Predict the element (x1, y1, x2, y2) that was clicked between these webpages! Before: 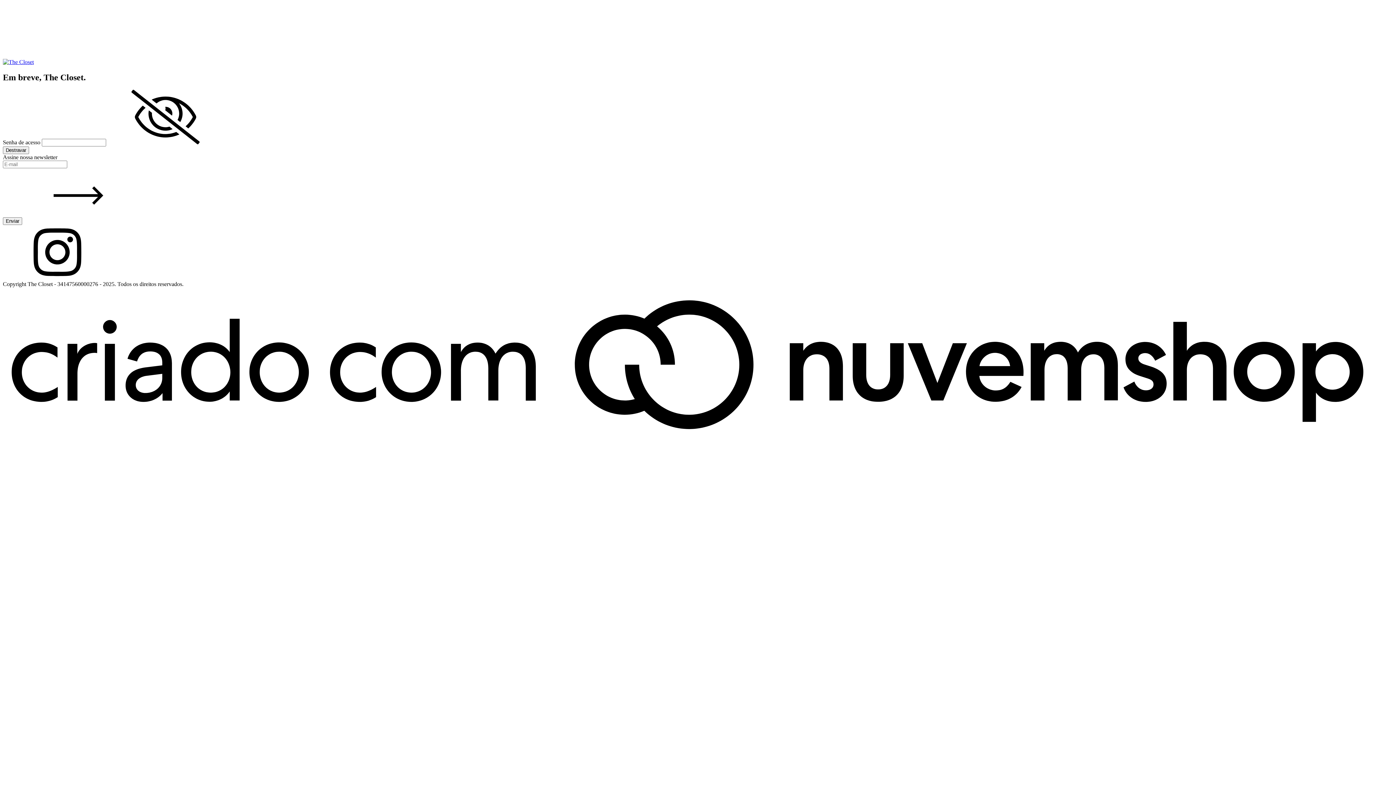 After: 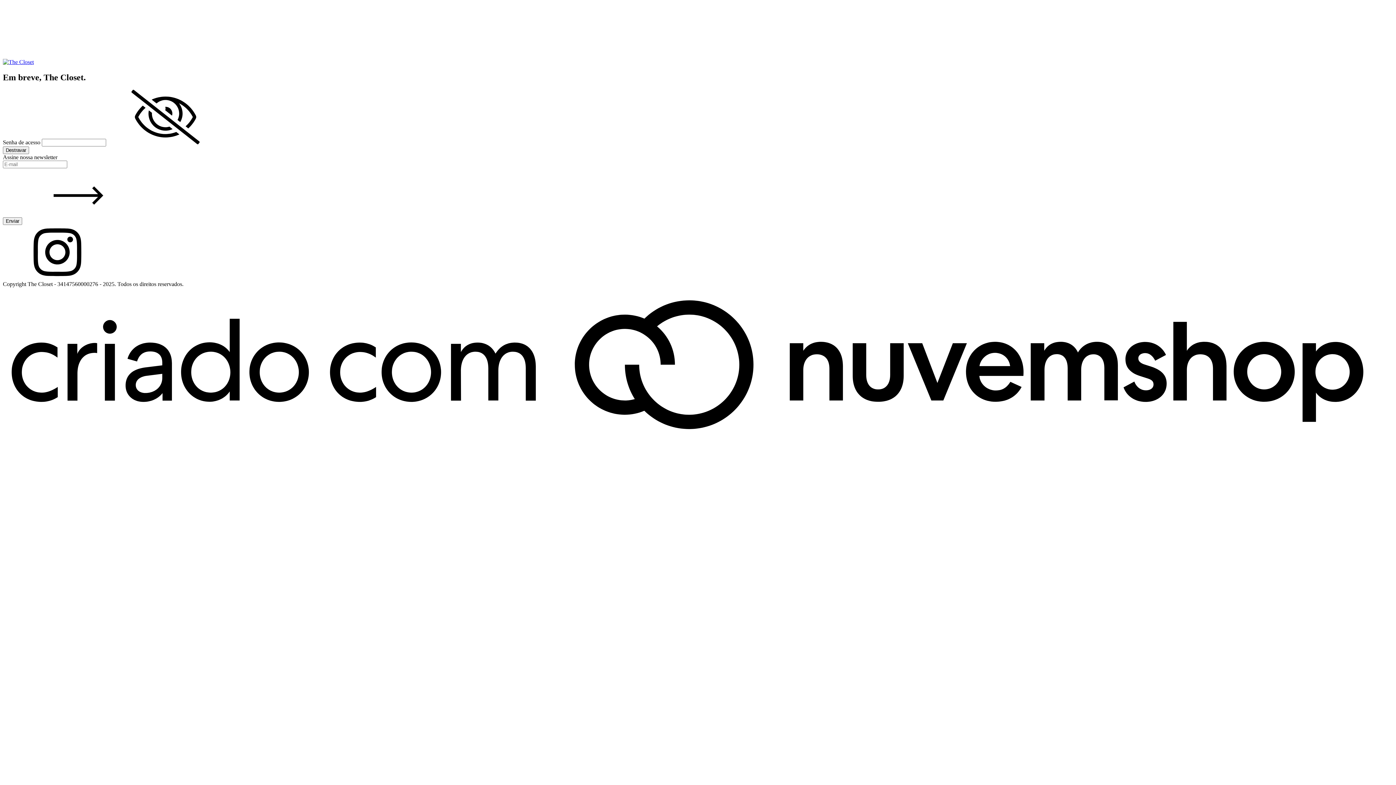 Action: label: instagram The Closet bbox: (2, 274, 112, 280)